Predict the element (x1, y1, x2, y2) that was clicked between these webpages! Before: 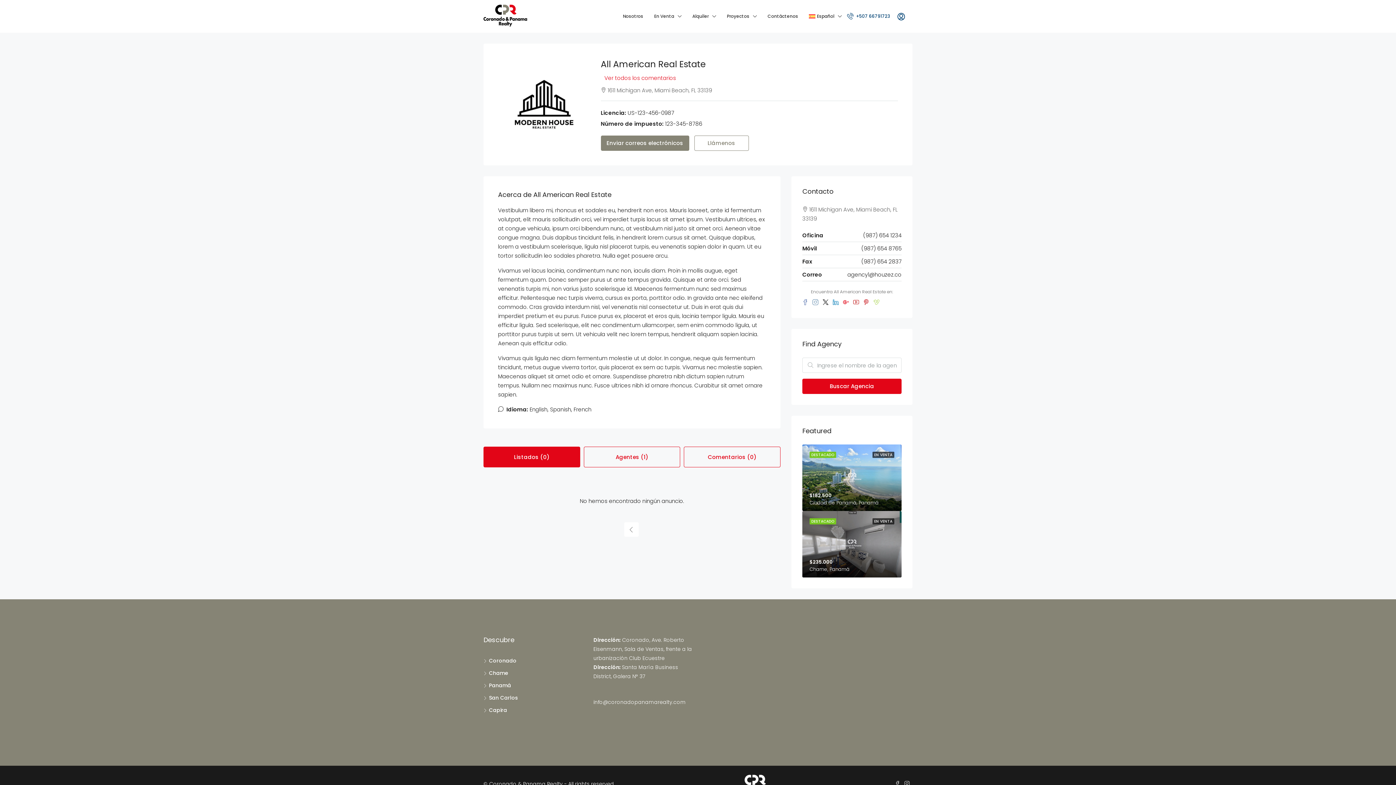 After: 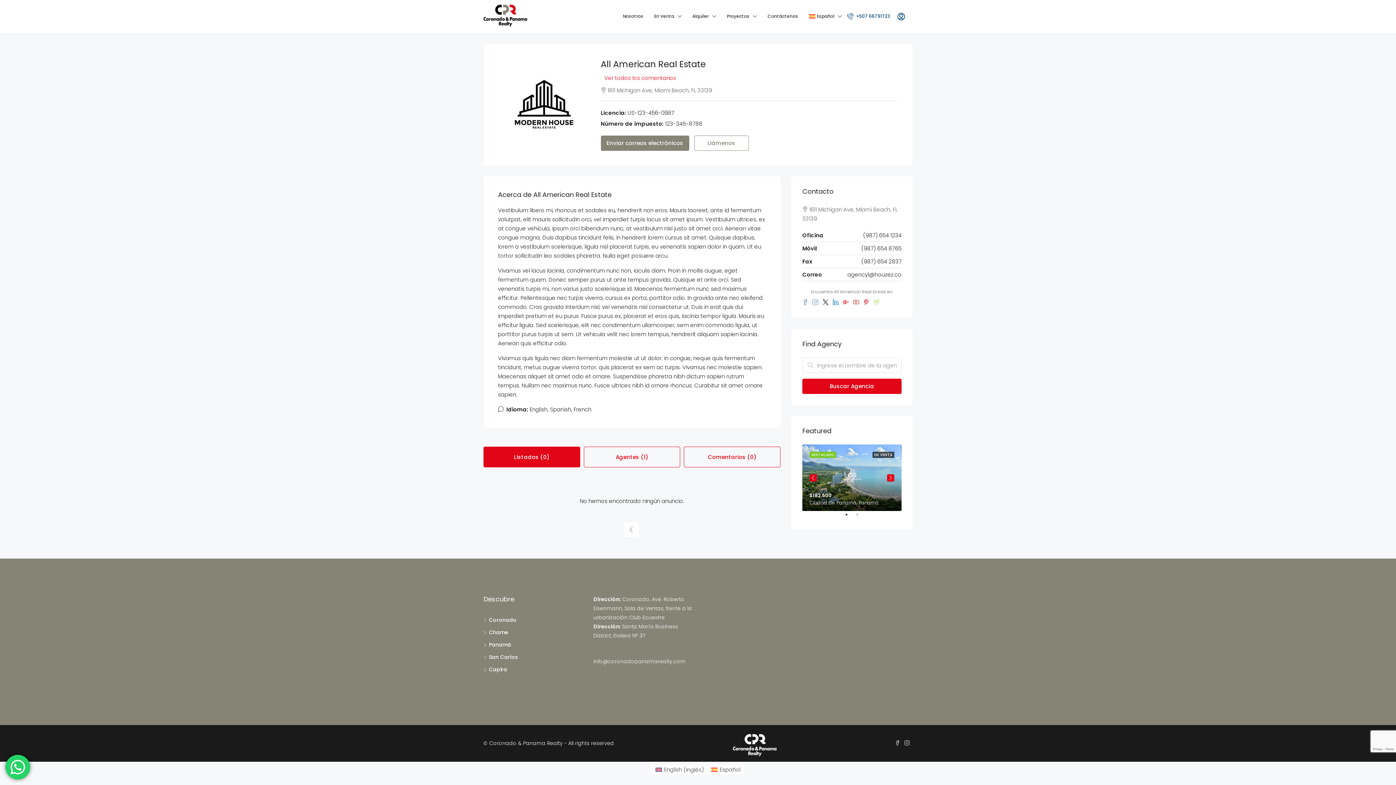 Action: bbox: (684, 446, 780, 467) label: Comentarios (0)